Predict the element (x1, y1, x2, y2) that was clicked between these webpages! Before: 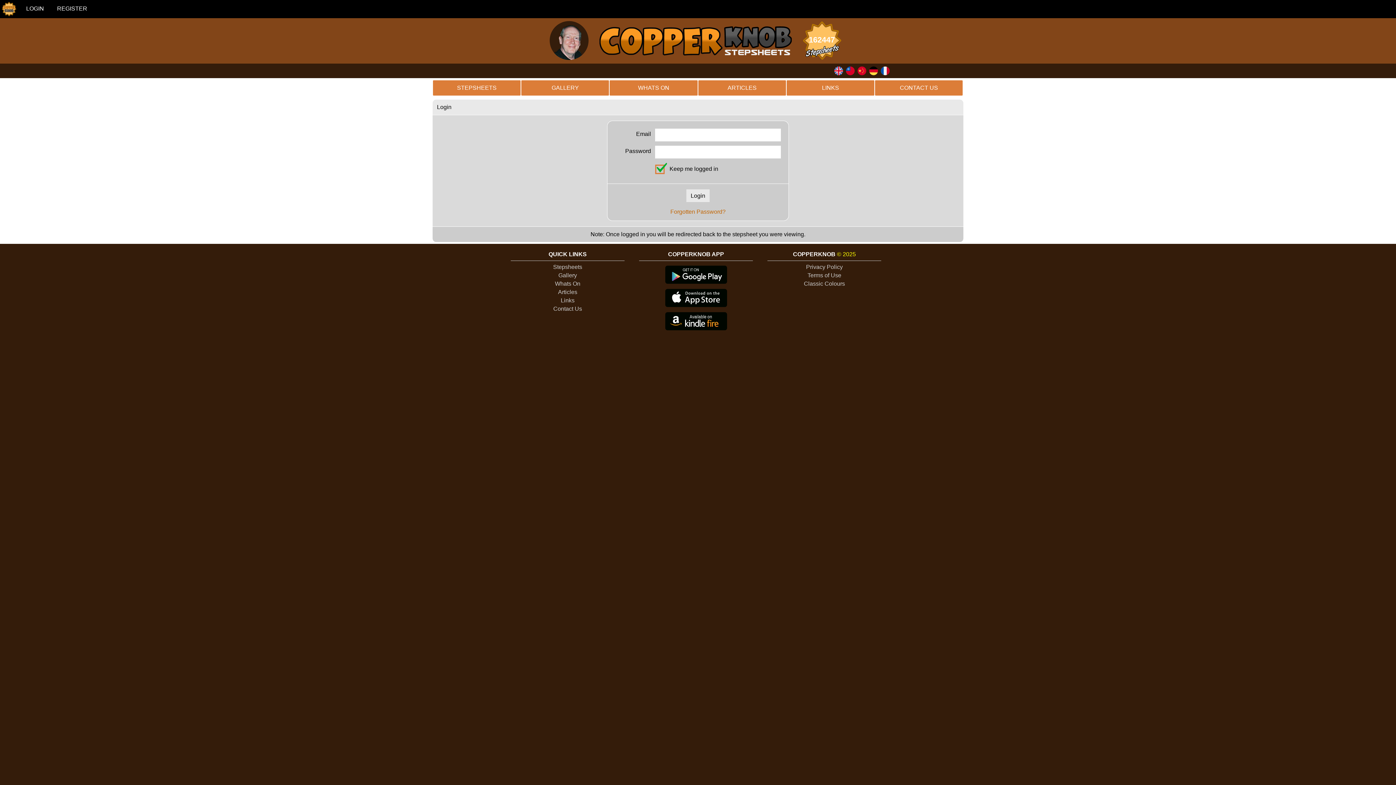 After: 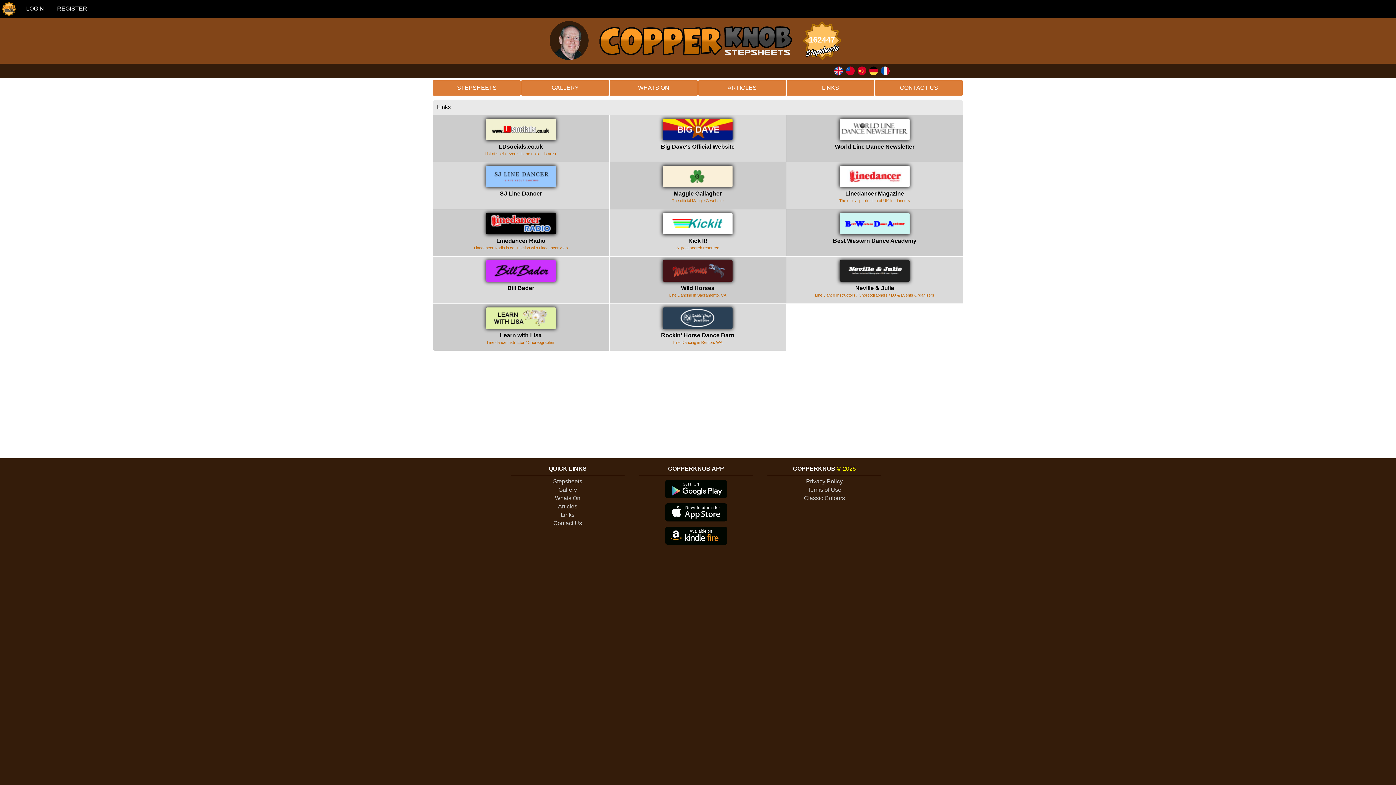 Action: label: Links bbox: (560, 297, 574, 303)